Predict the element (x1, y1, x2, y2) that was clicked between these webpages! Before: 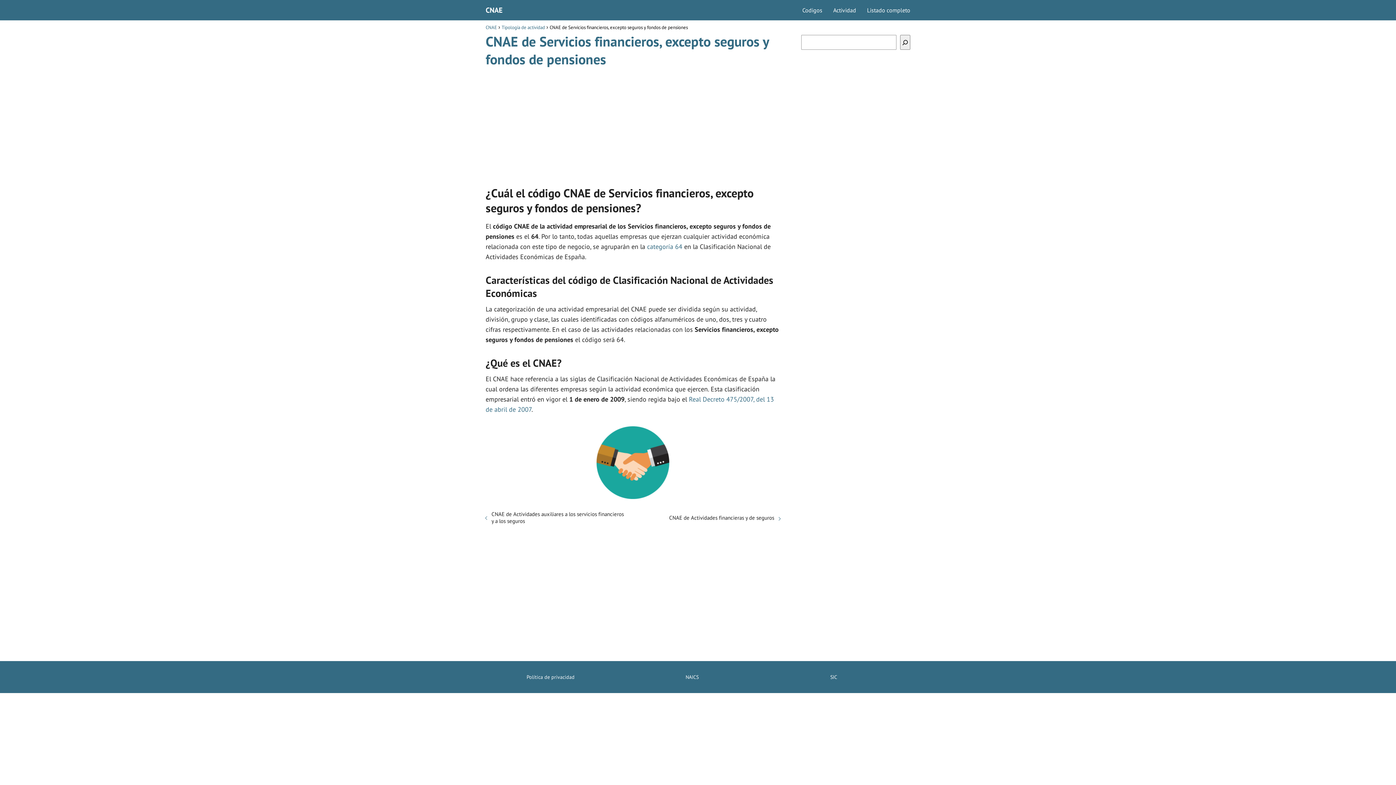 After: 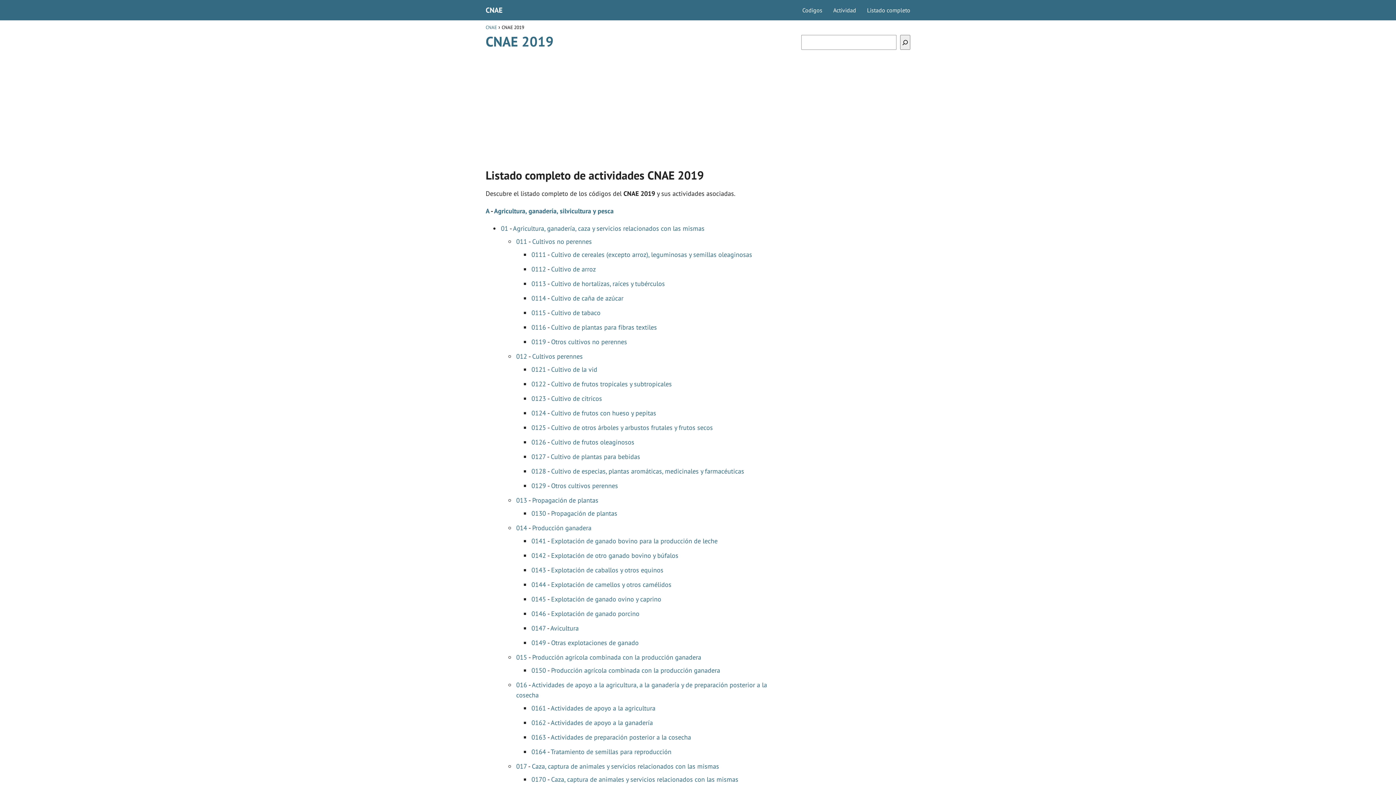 Action: bbox: (867, 6, 910, 13) label: Listado completo